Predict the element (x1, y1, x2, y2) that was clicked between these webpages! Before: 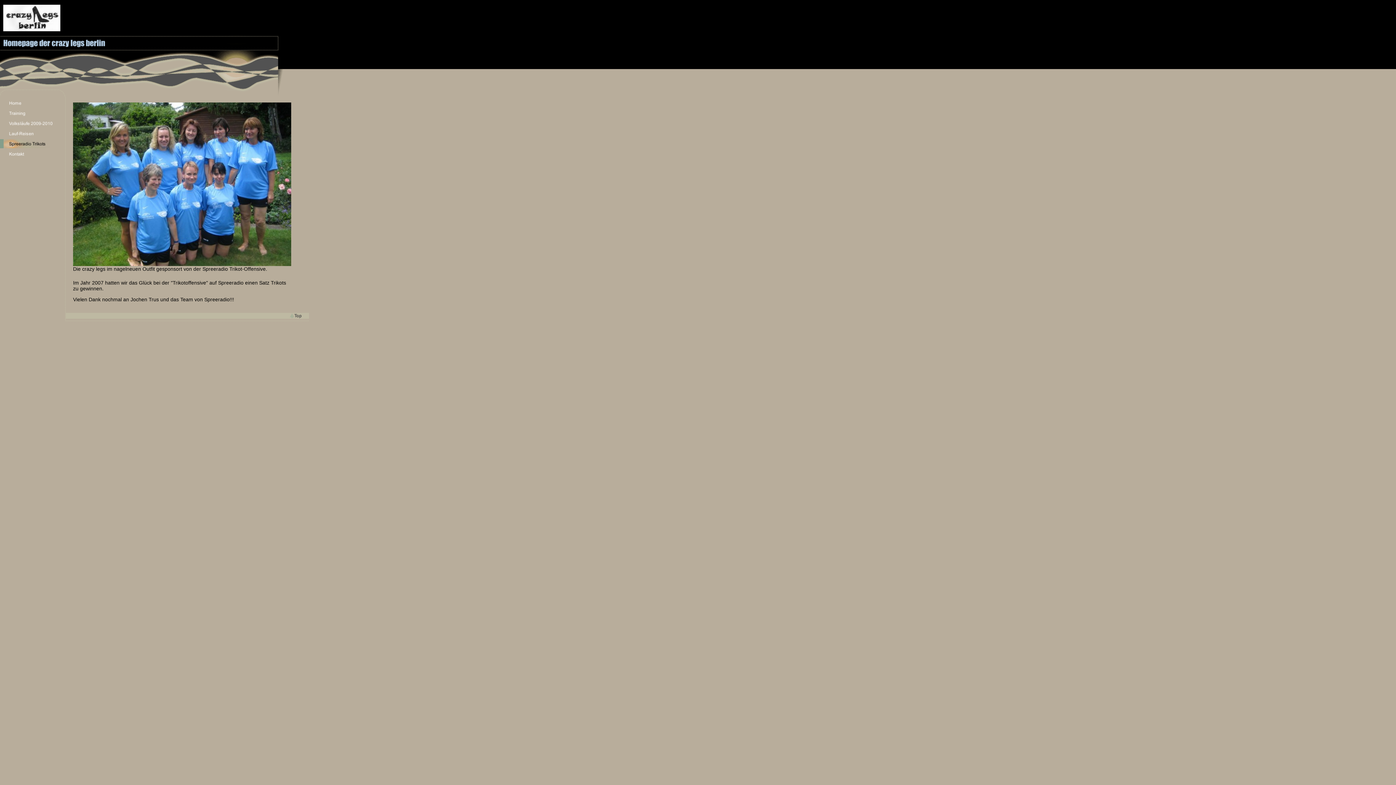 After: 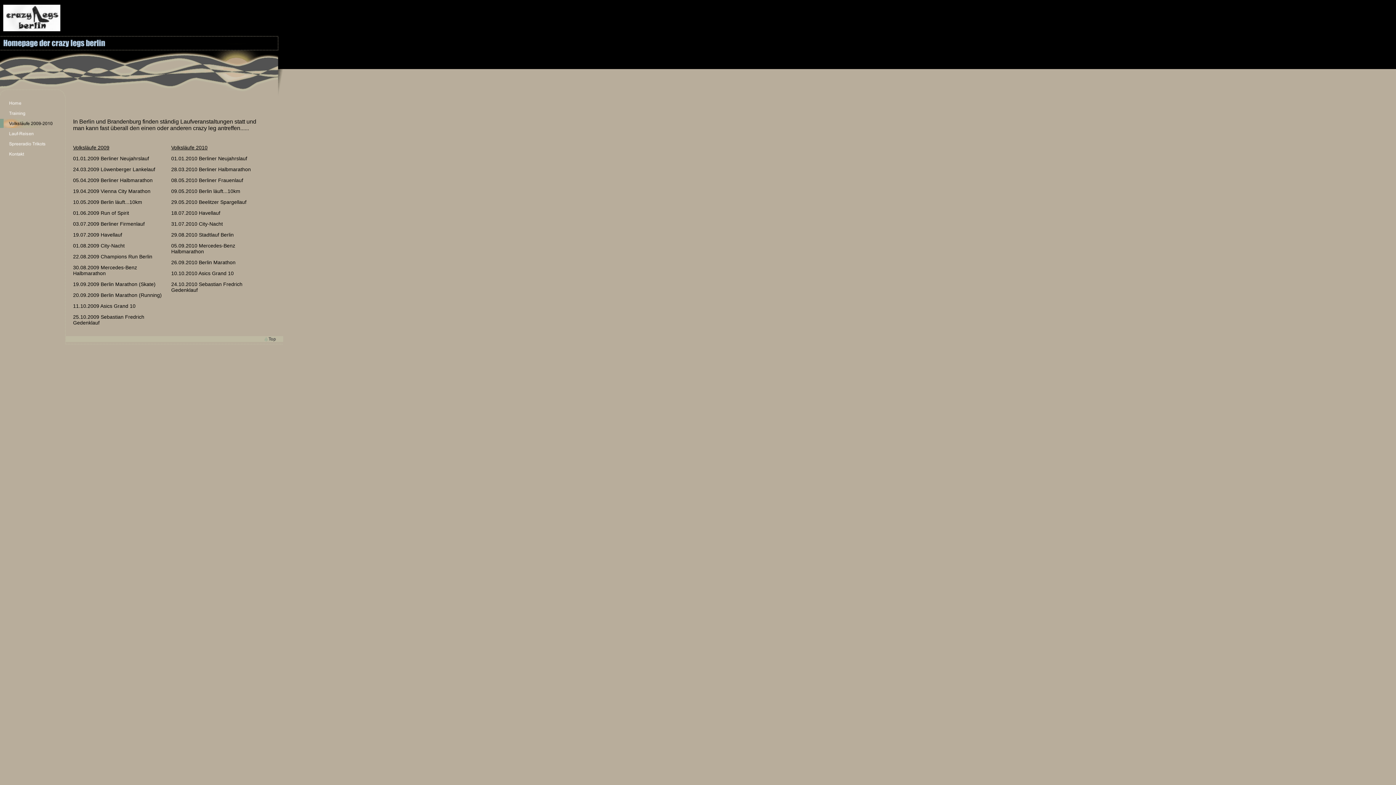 Action: bbox: (0, 123, 65, 129)